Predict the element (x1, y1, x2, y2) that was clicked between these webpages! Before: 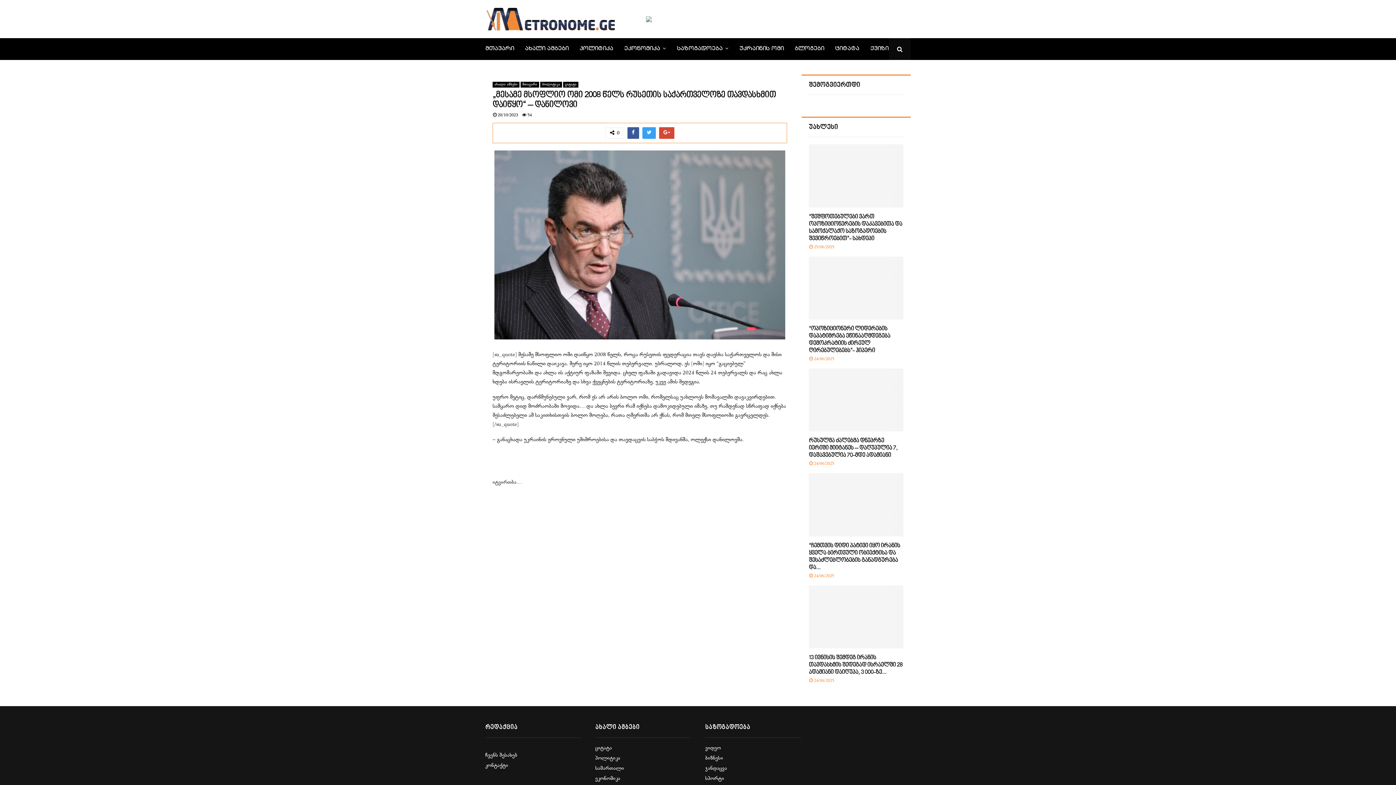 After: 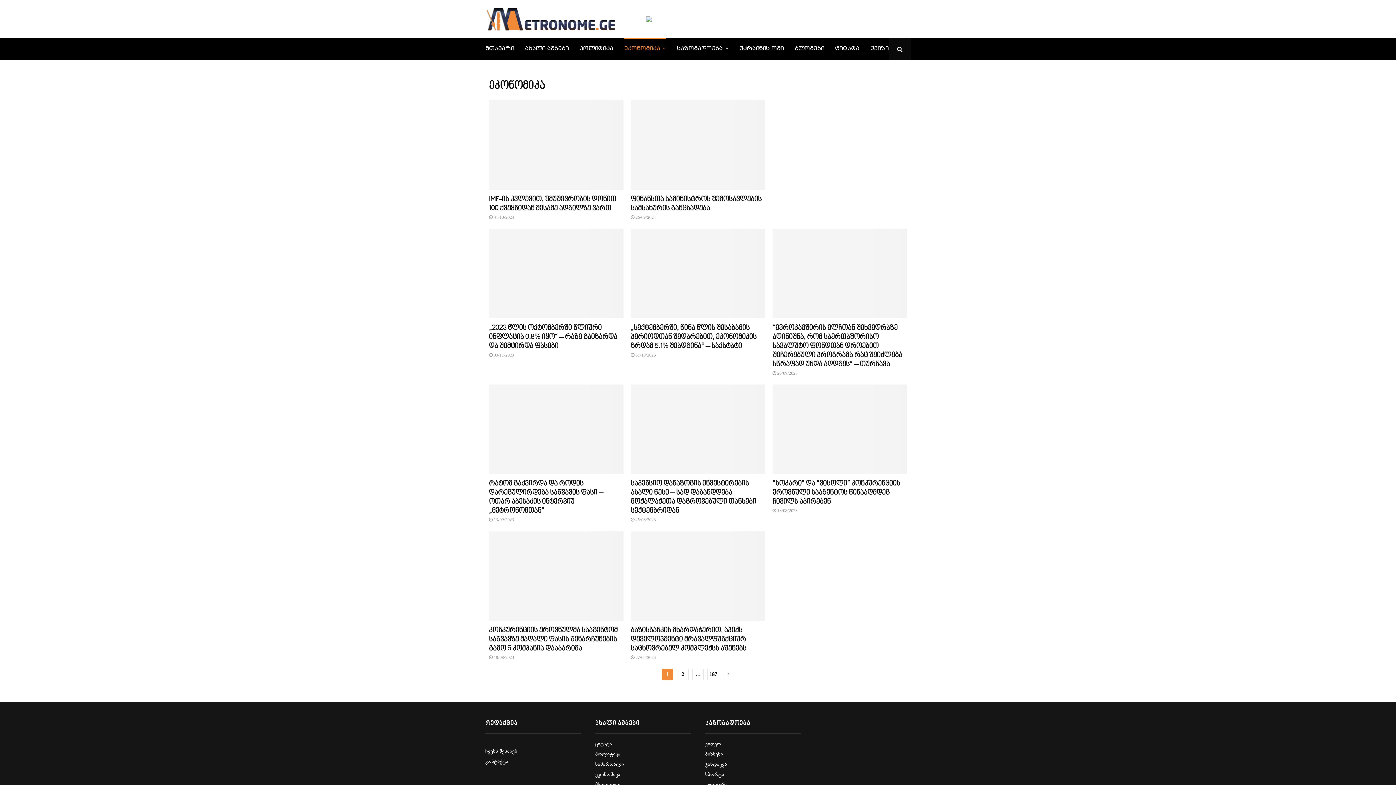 Action: bbox: (624, 38, 666, 60) label: ეკონომიკა